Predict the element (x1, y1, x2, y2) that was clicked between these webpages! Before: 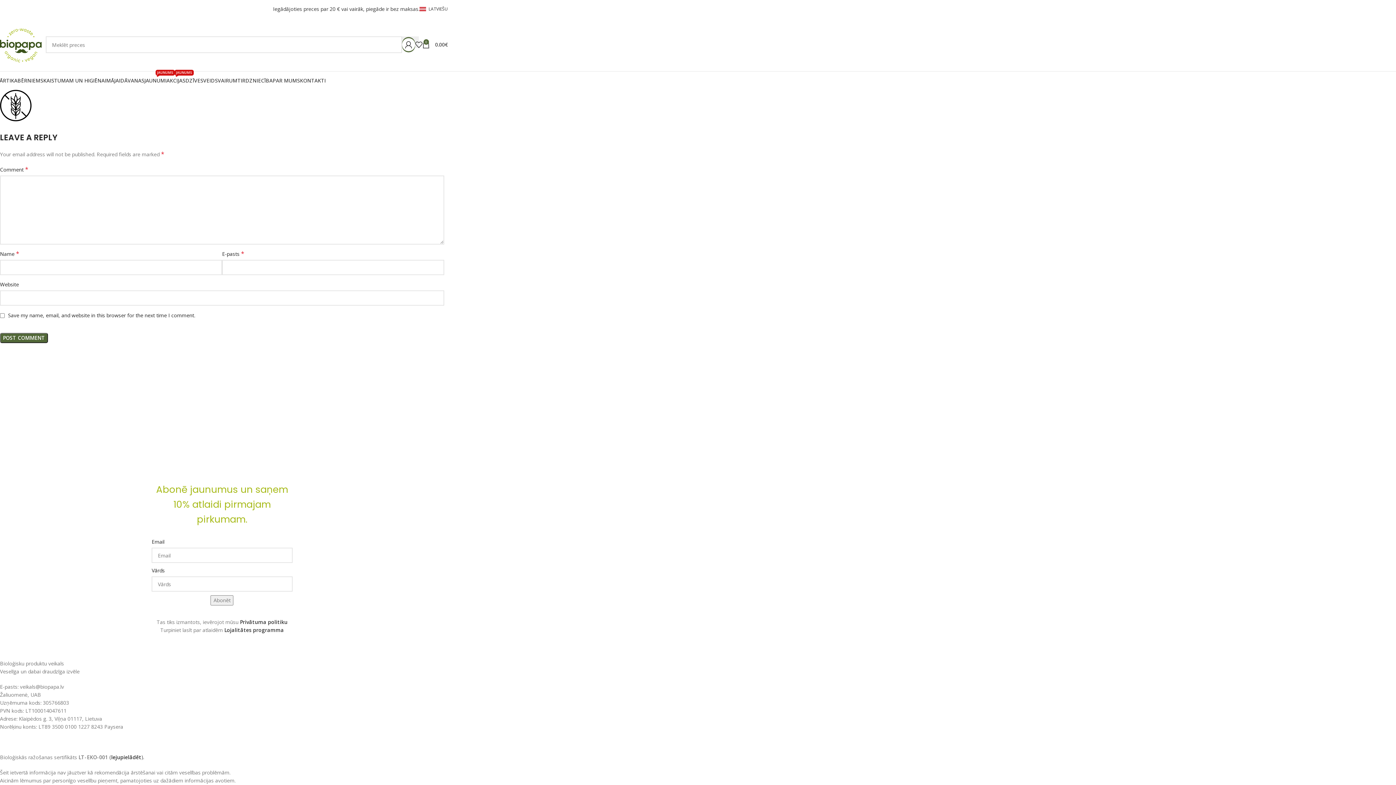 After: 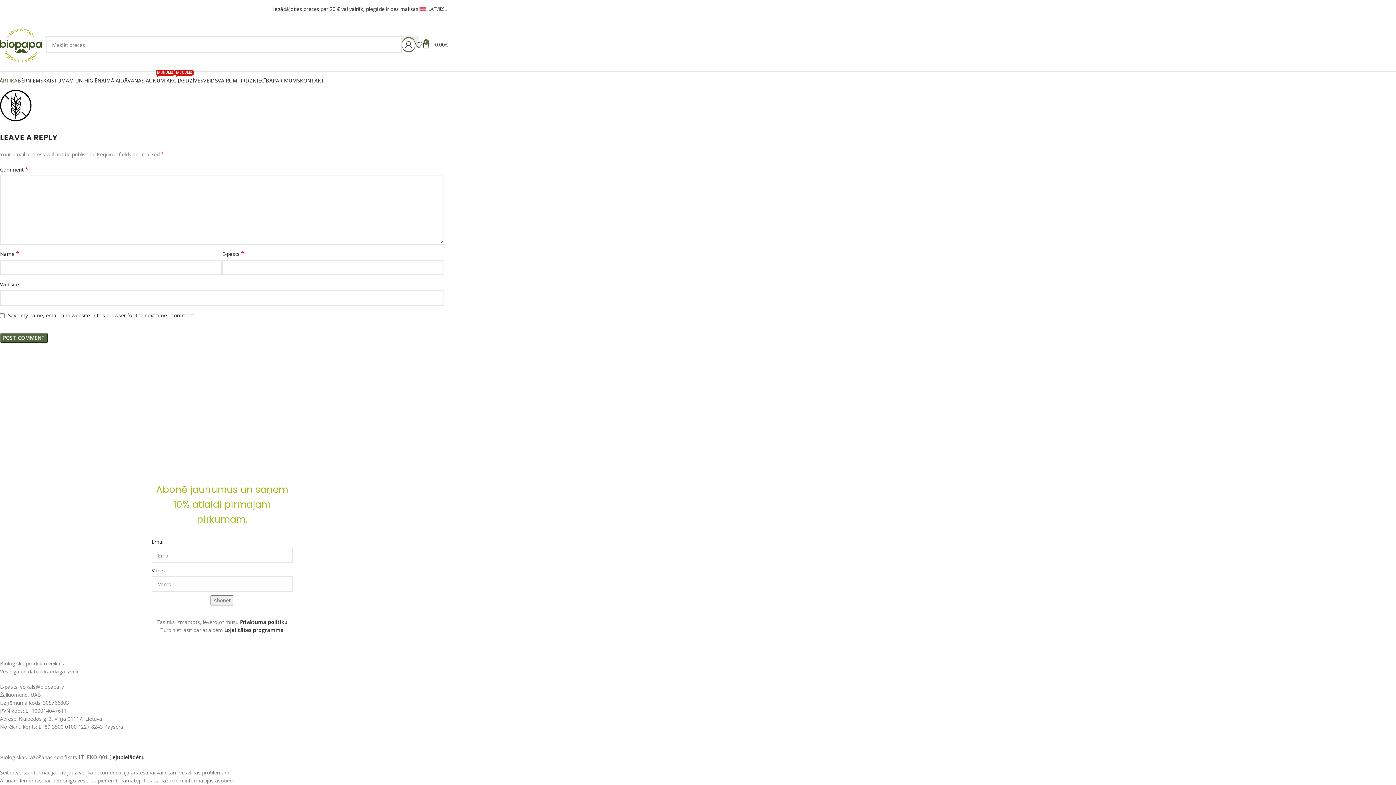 Action: bbox: (-3, 73, 17, 88) label: PĀRTIKA